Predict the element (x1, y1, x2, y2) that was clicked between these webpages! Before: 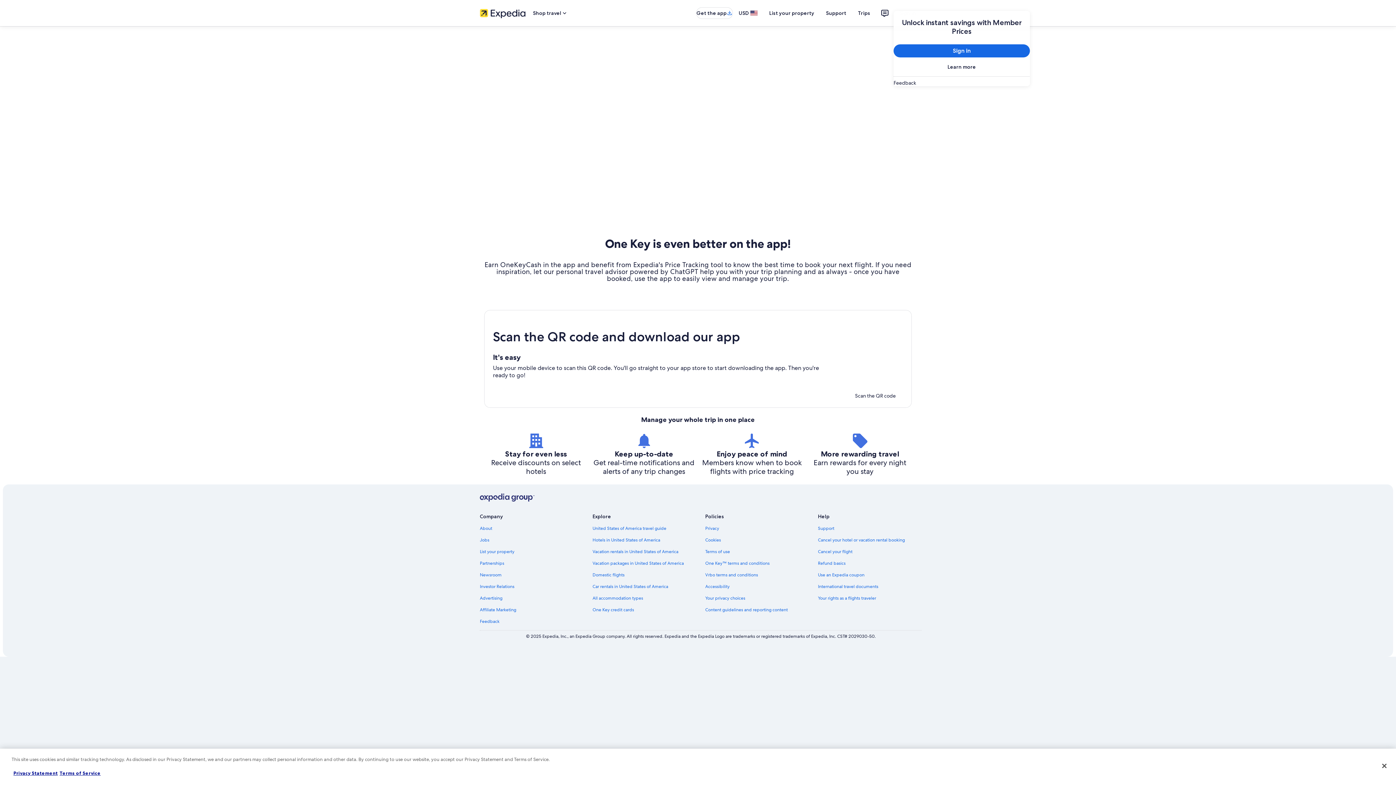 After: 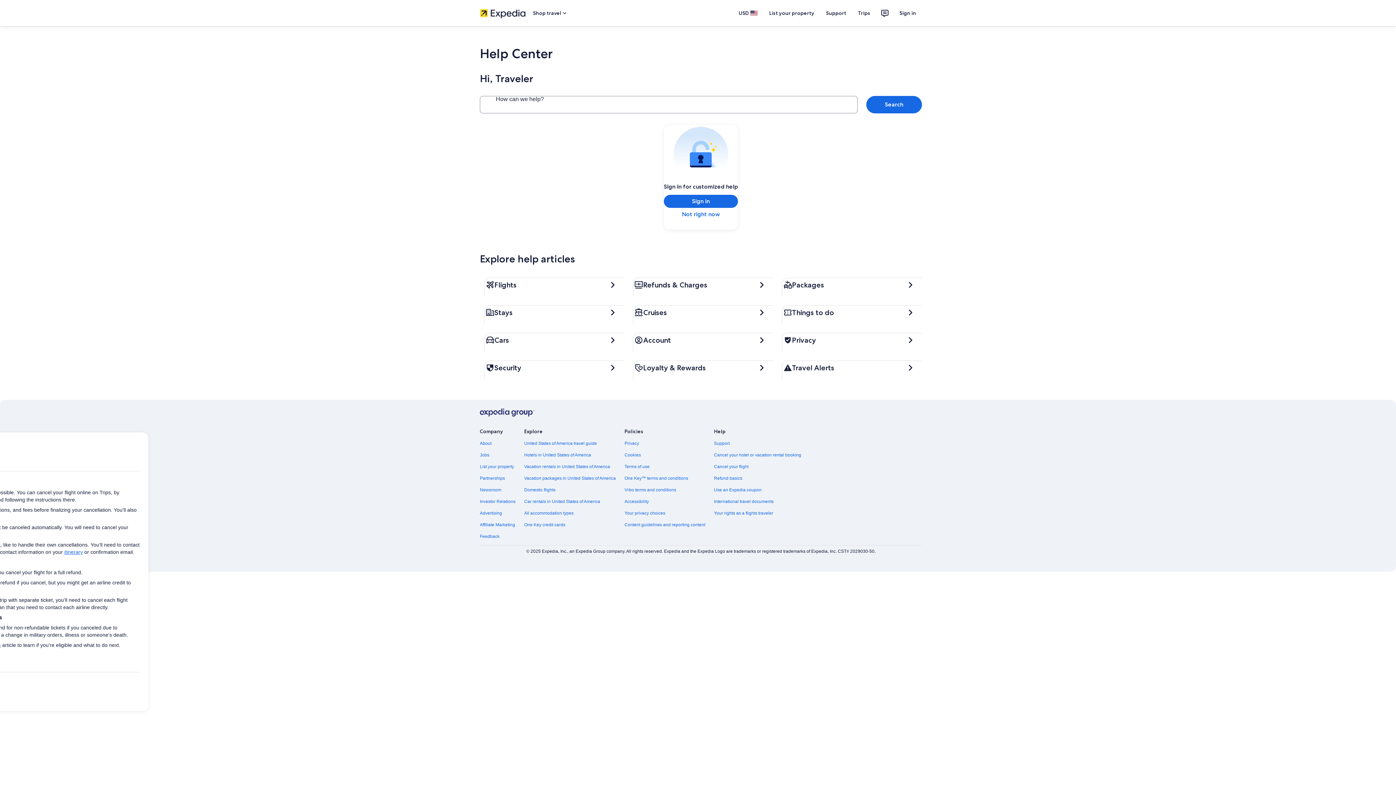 Action: bbox: (818, 549, 922, 554) label: Cancel your flight